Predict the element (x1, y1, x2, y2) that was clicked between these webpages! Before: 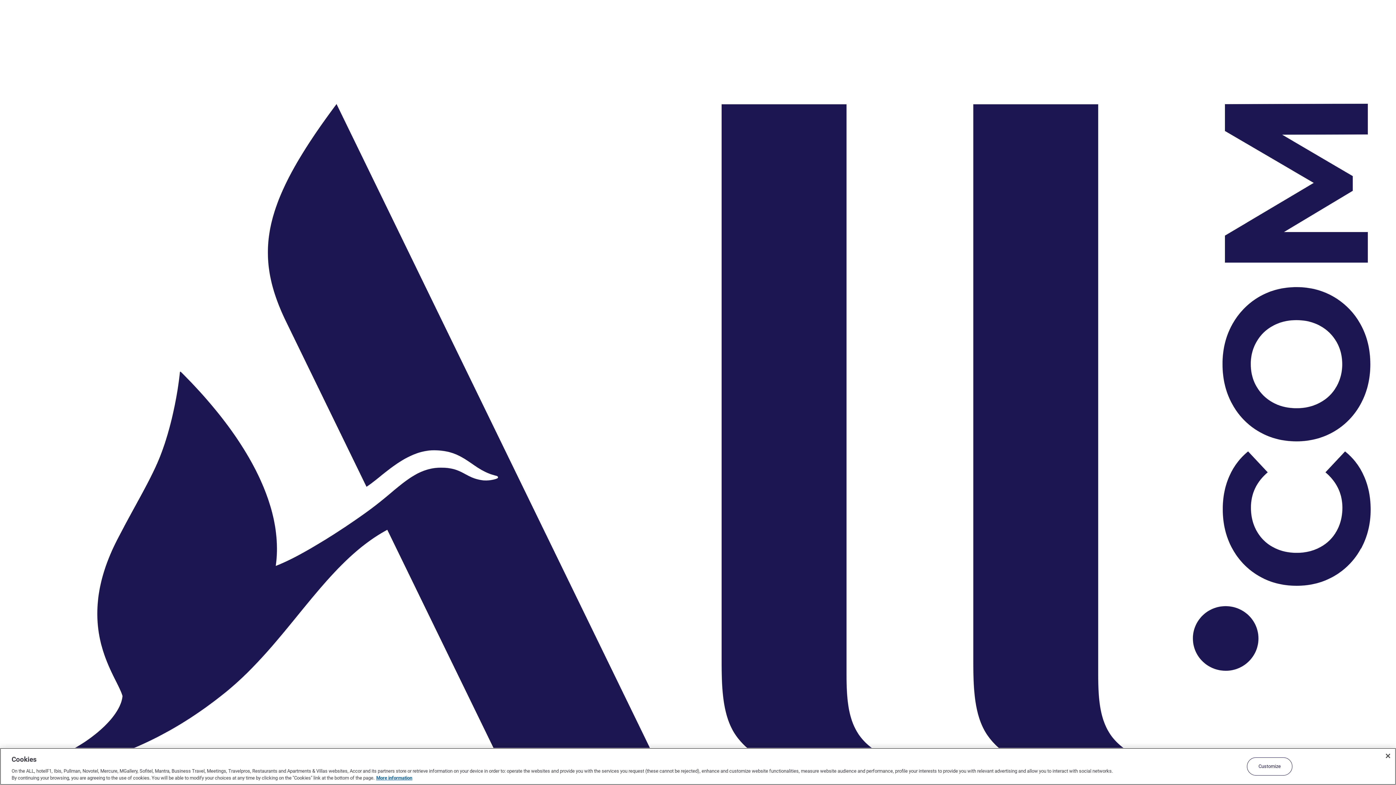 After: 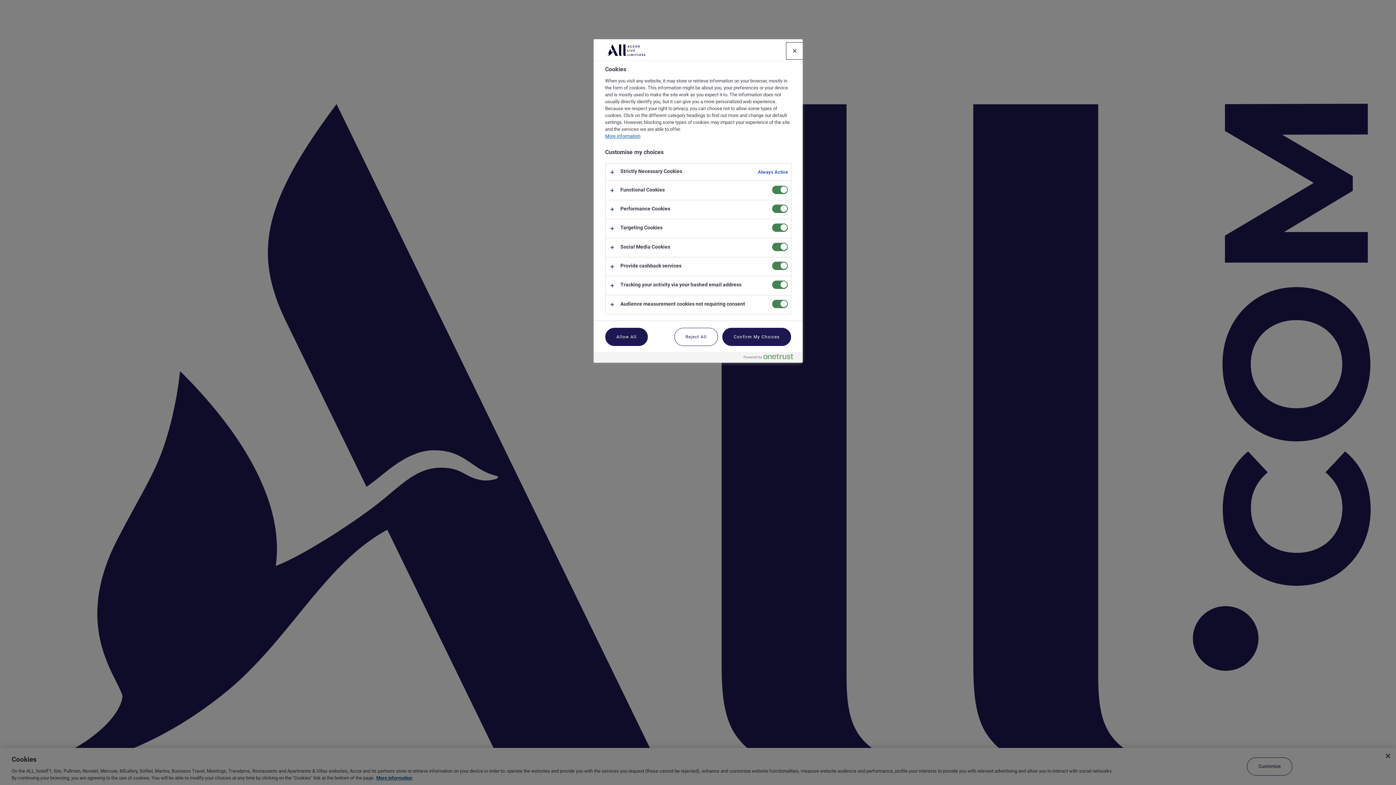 Action: label: Customize bbox: (1247, 757, 1292, 776)